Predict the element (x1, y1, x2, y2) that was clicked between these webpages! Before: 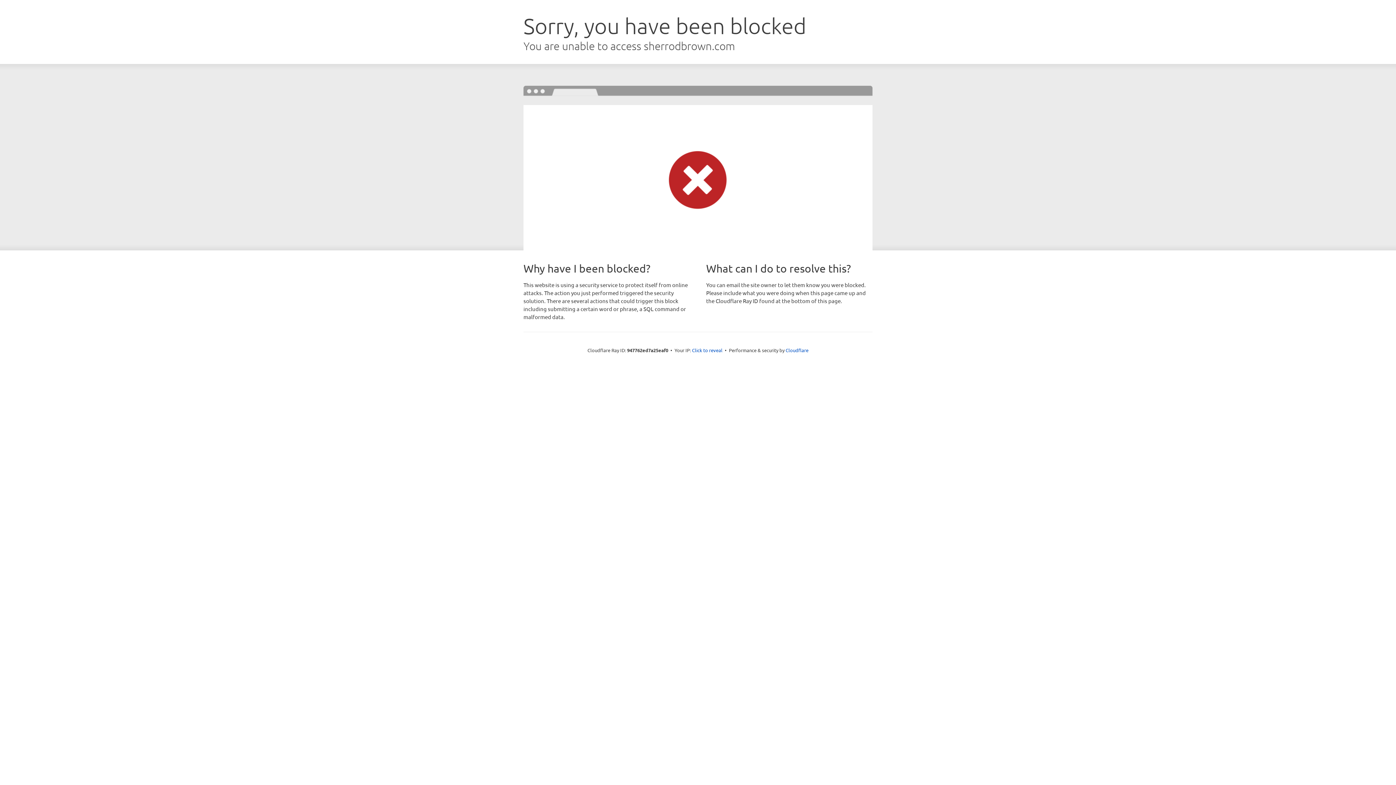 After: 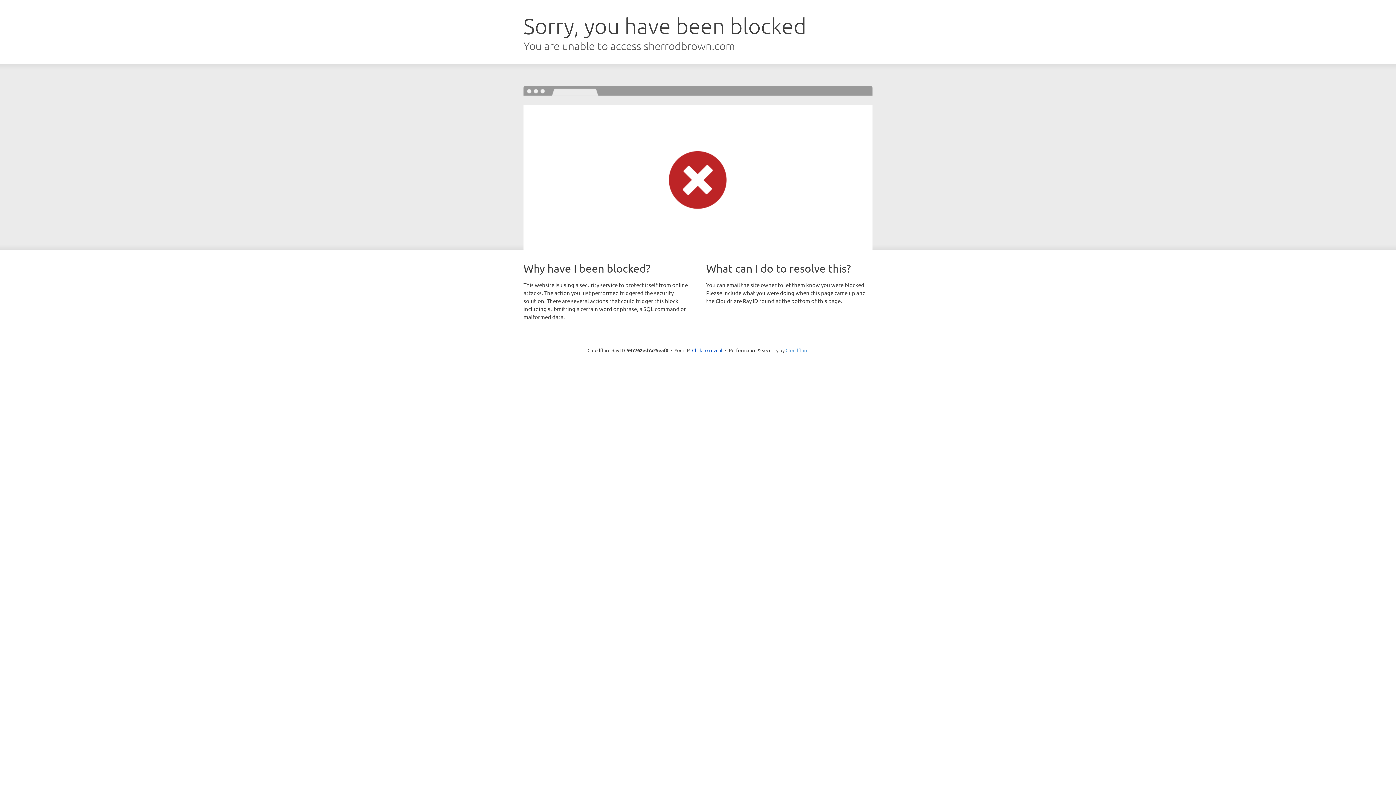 Action: label: Cloudflare bbox: (785, 347, 808, 353)